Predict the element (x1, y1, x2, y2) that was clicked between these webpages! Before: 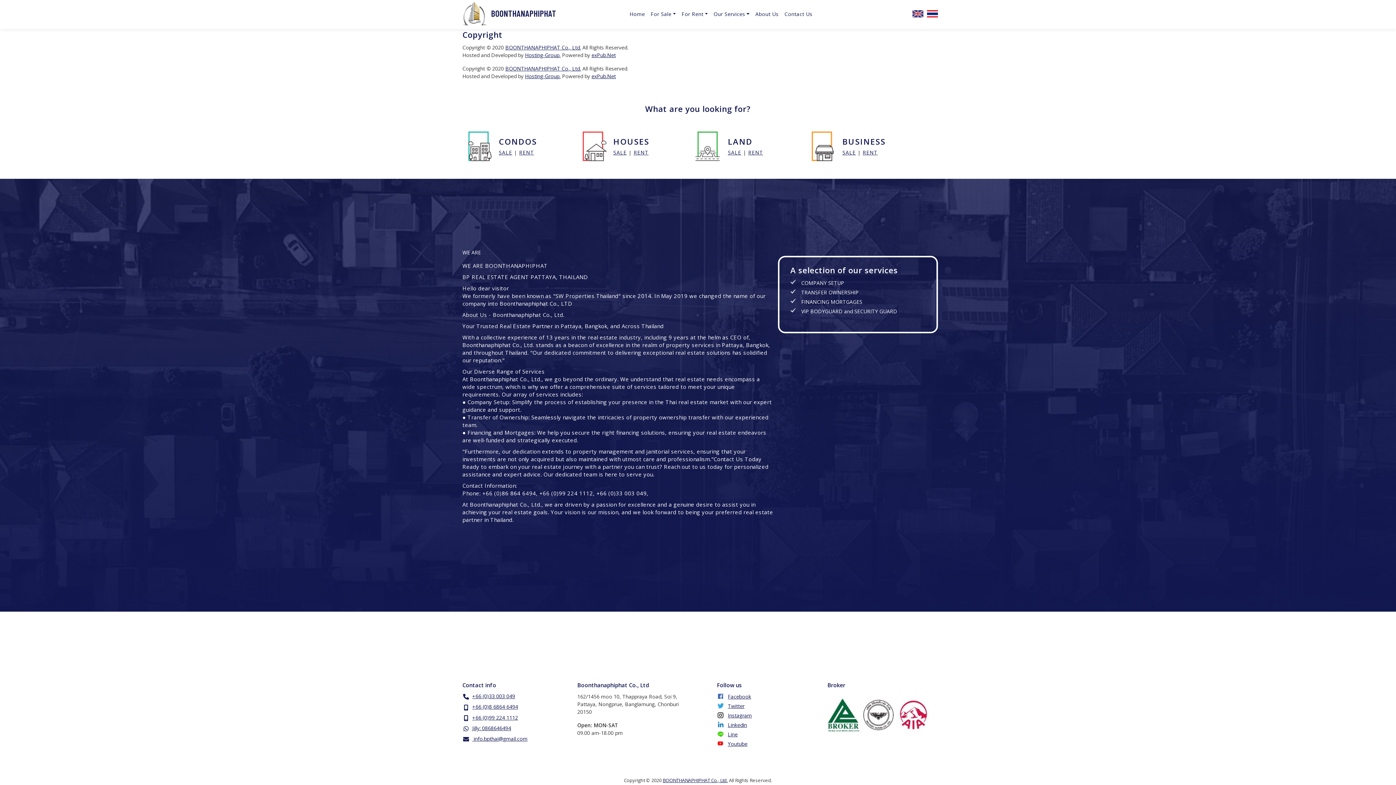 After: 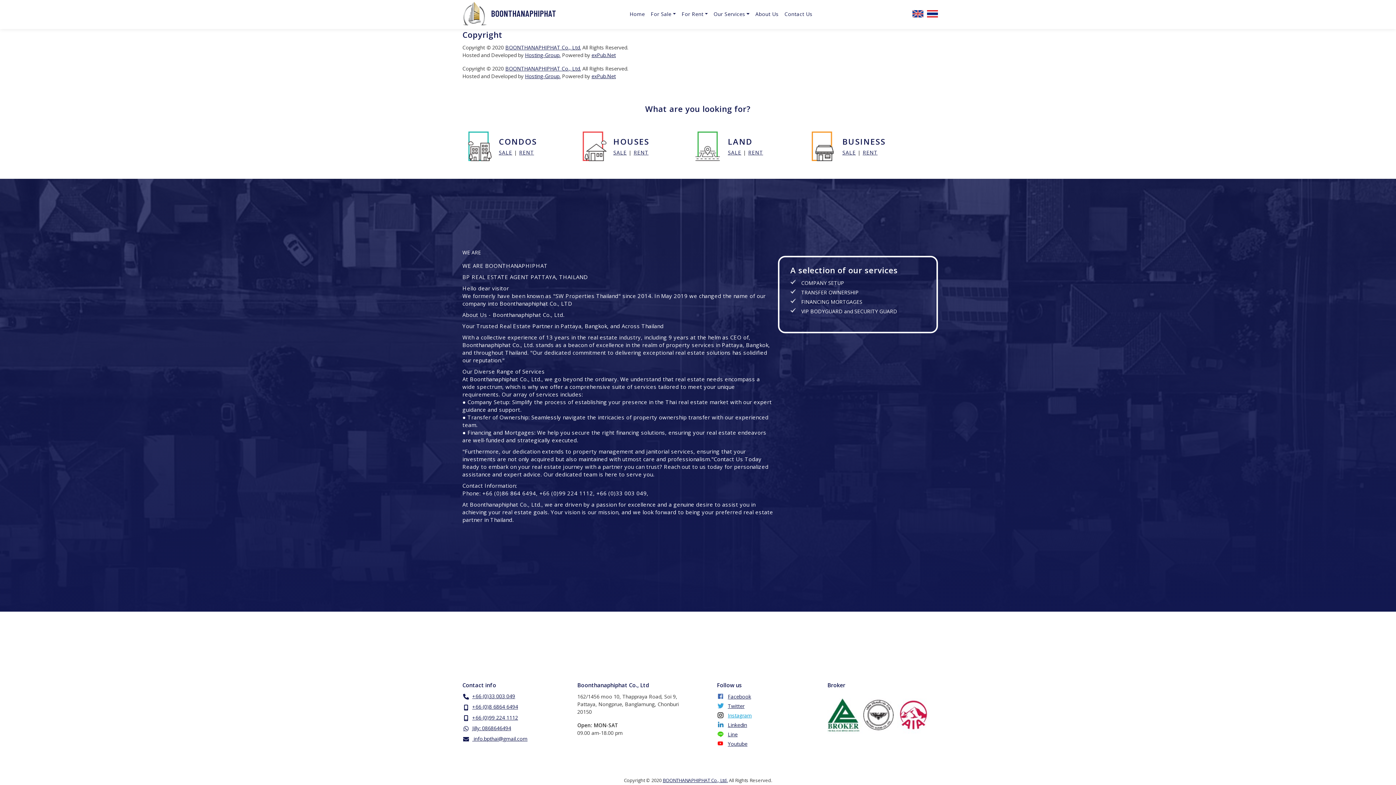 Action: bbox: (717, 712, 752, 719) label: Instagram